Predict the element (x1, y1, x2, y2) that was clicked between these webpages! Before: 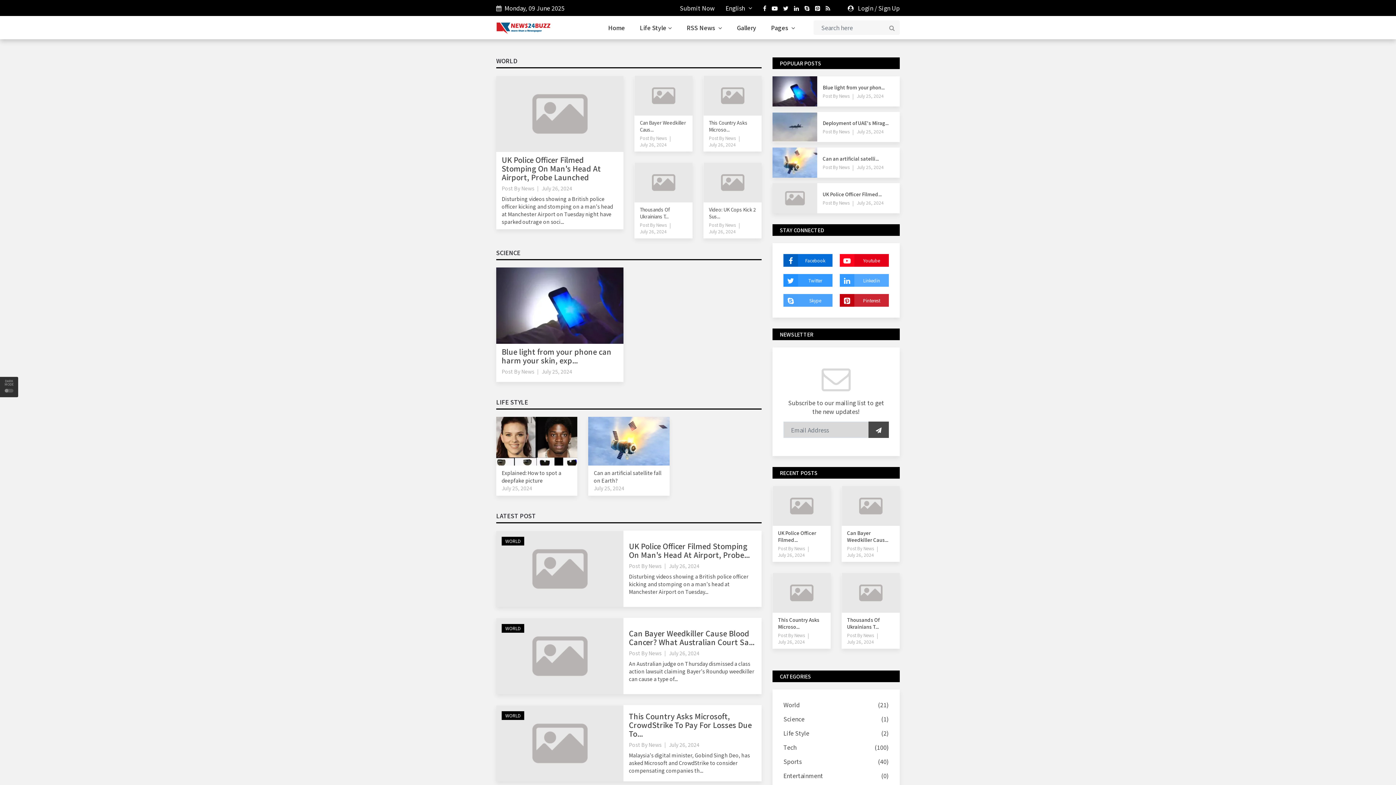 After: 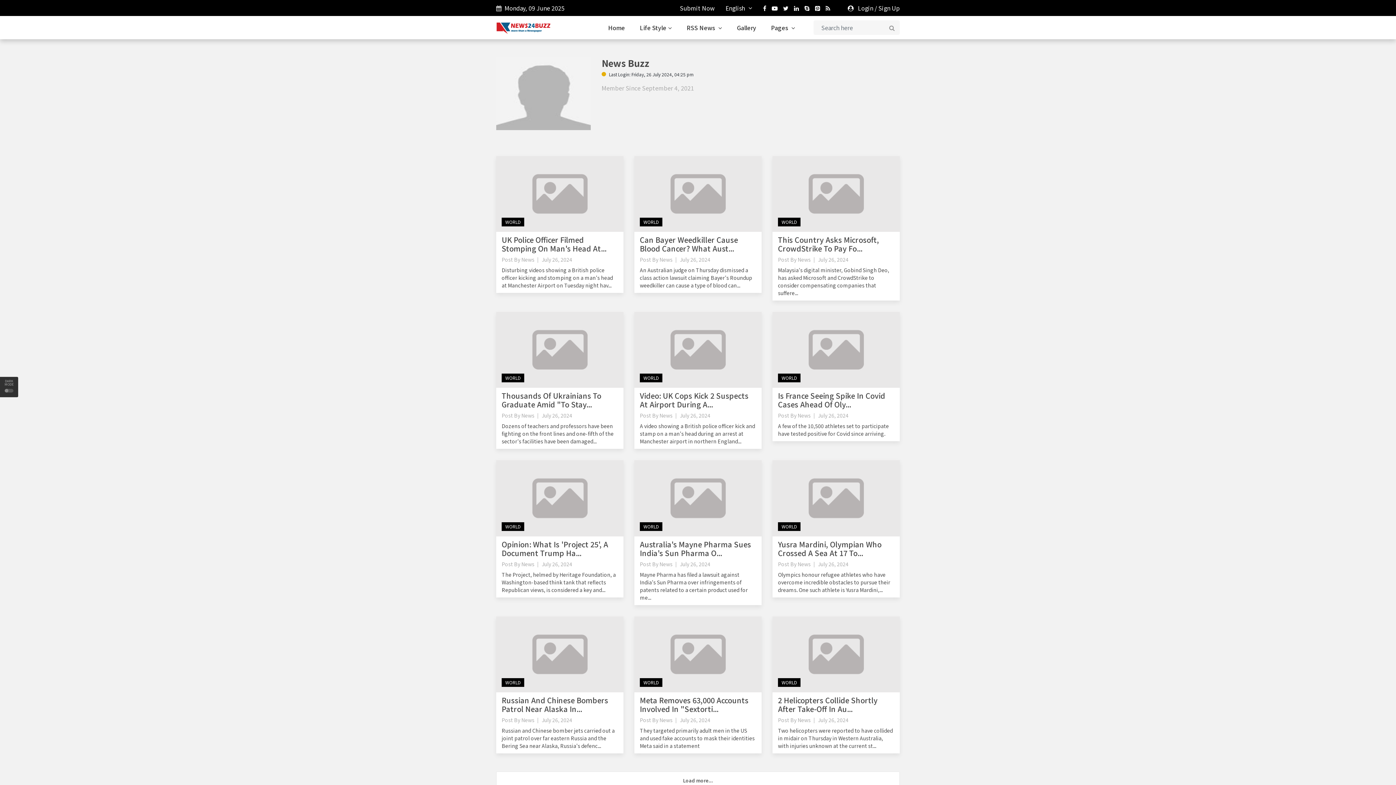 Action: bbox: (725, 134, 736, 141) label: News